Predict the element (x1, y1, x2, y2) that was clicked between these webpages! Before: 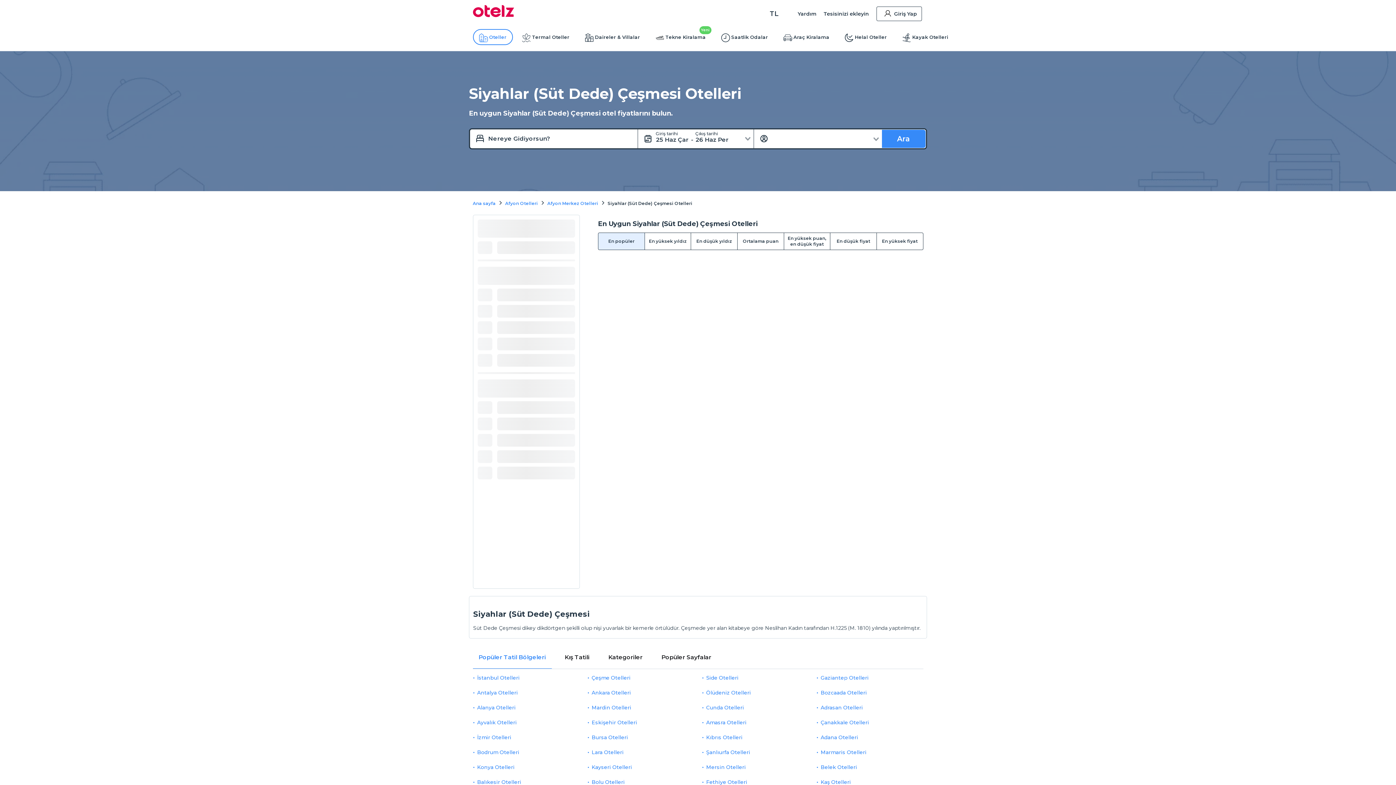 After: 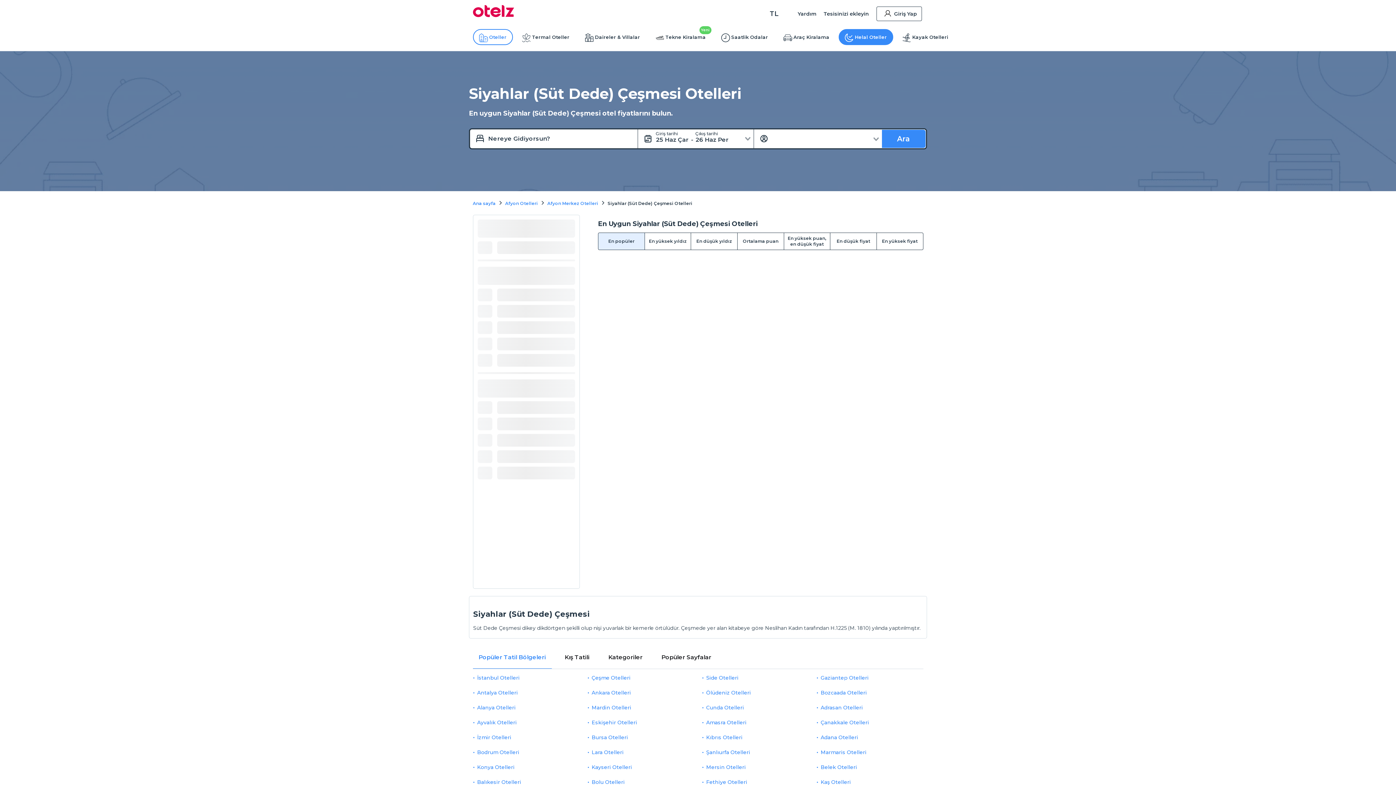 Action: label: Helal Oteller bbox: (839, 29, 892, 44)